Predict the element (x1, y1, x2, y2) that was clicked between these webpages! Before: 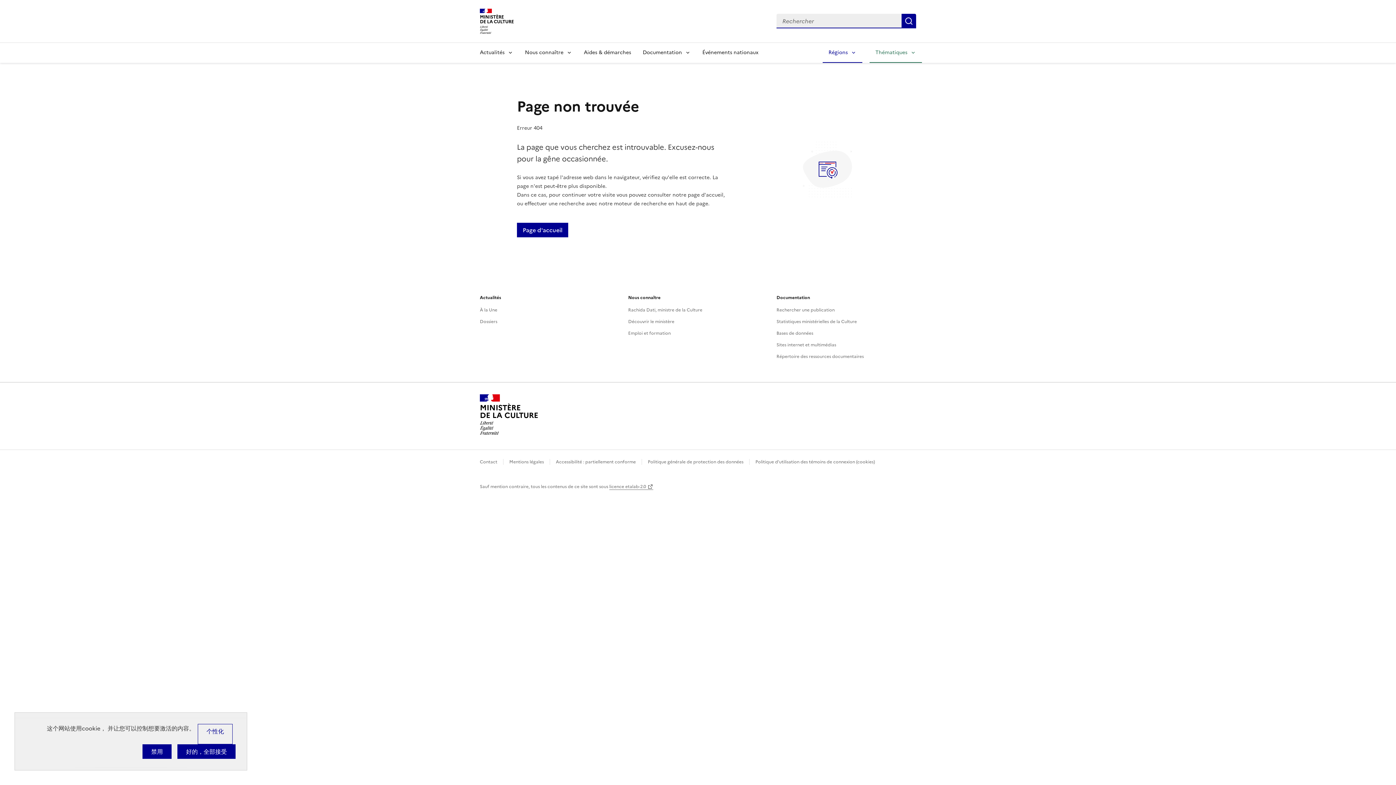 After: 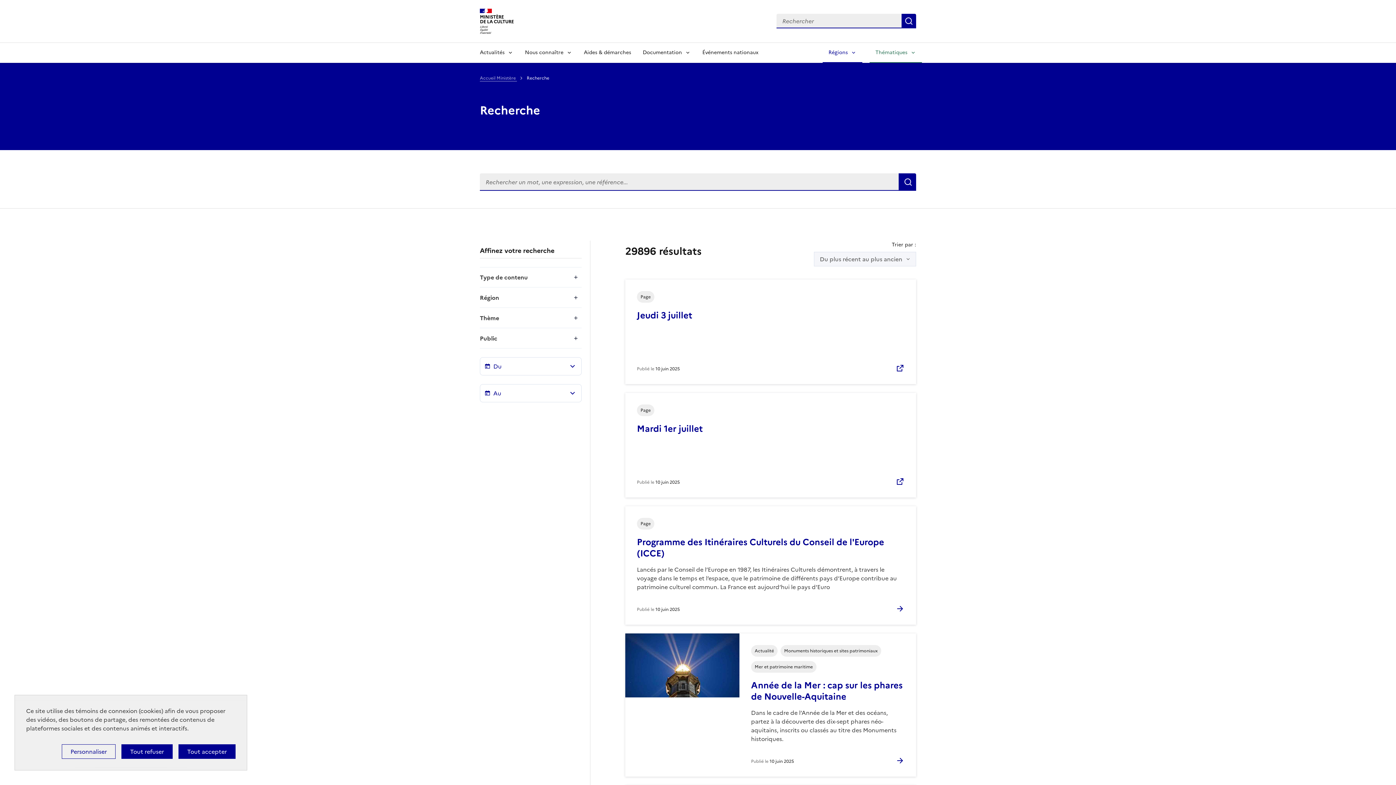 Action: label: Rechercher bbox: (901, 13, 916, 28)